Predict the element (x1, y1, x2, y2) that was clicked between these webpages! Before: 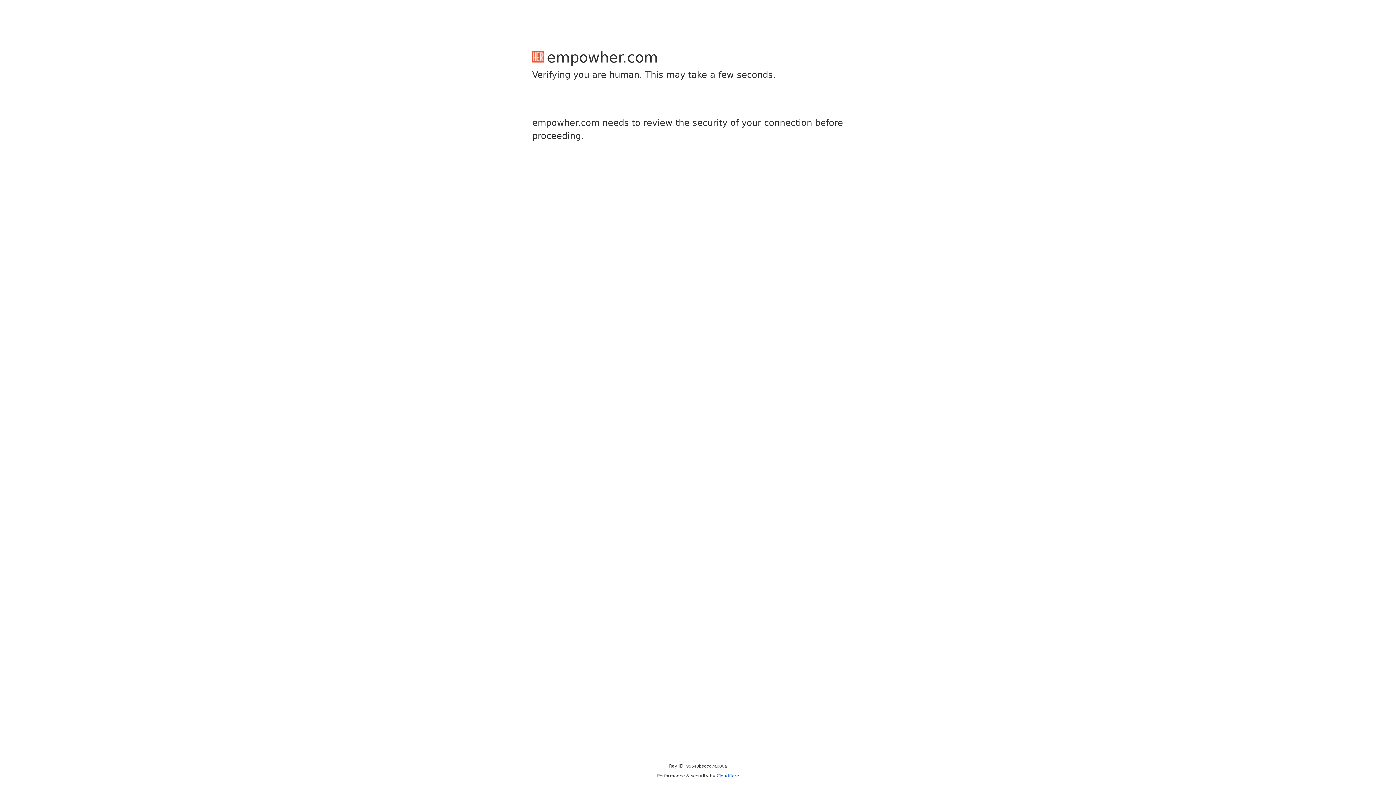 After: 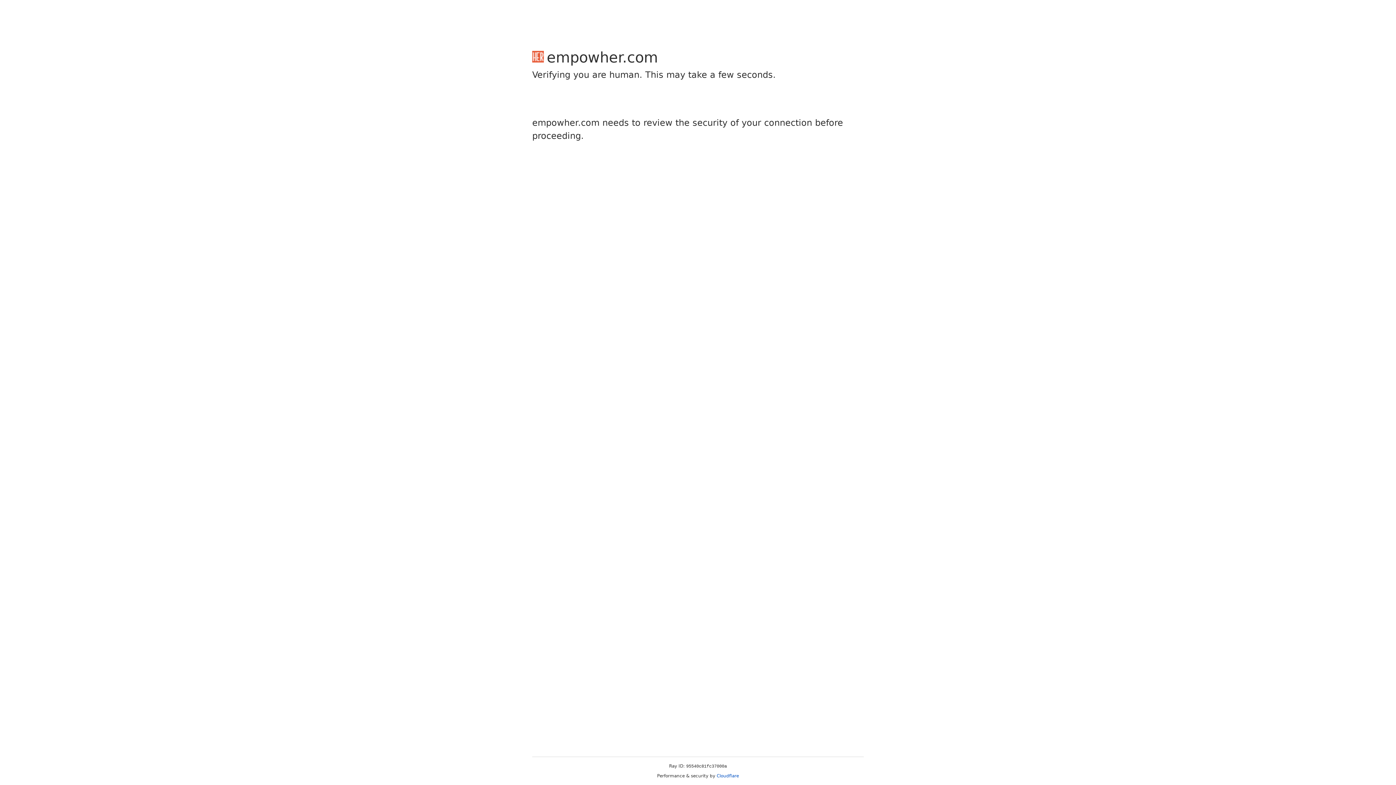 Action: bbox: (716, 773, 739, 778) label: Cloudflare